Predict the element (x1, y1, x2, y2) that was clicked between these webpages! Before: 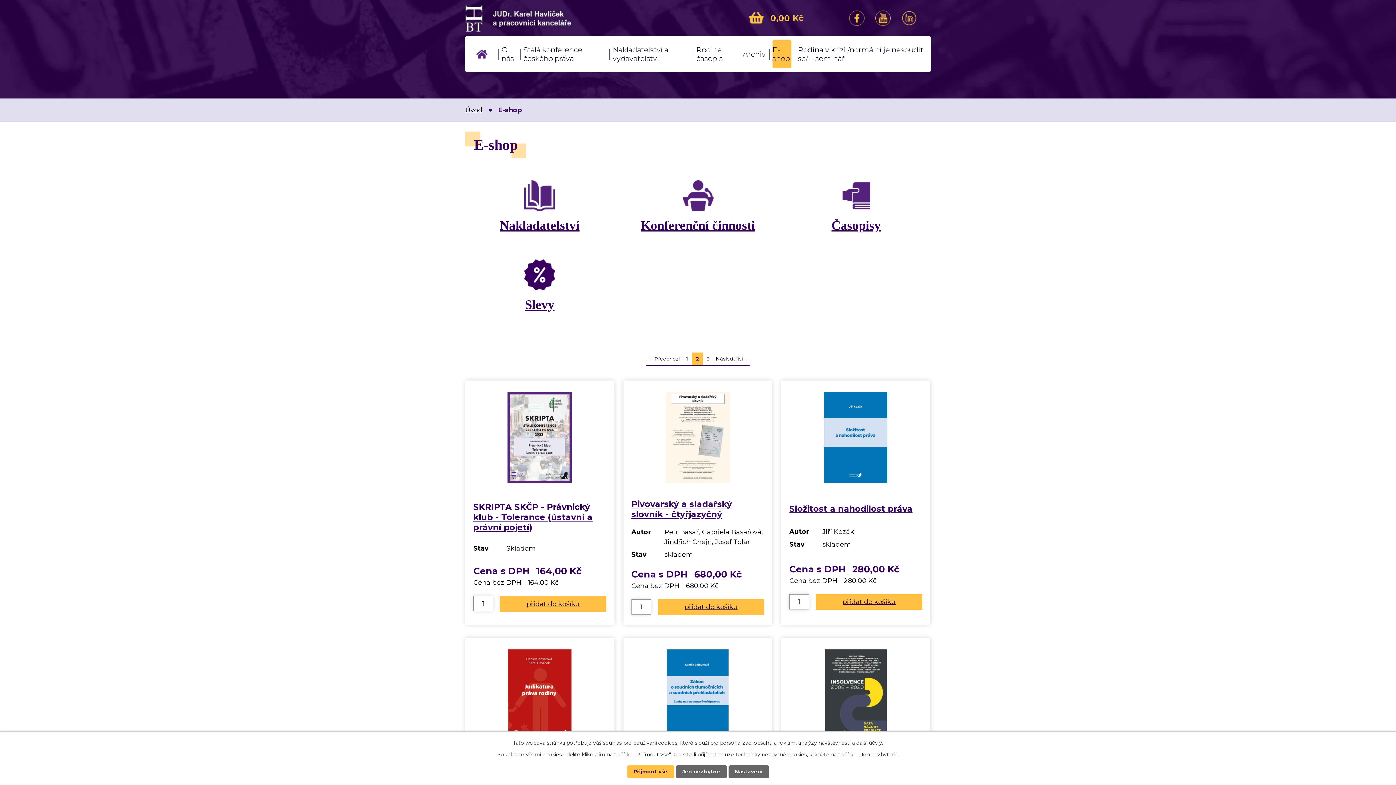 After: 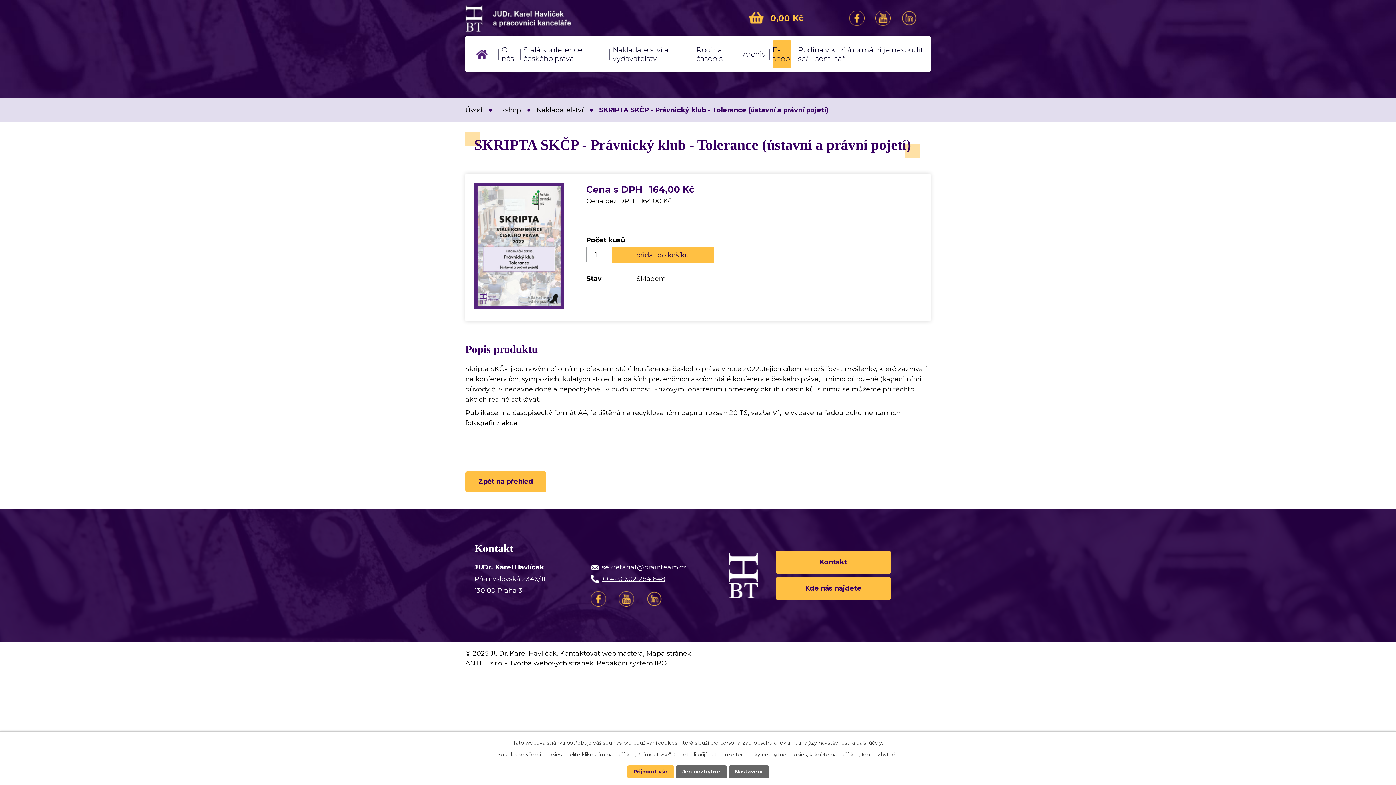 Action: bbox: (473, 502, 606, 532) label: SKRIPTA SKČP - Právnický klub - Tolerance (ústavní a právní pojetí)